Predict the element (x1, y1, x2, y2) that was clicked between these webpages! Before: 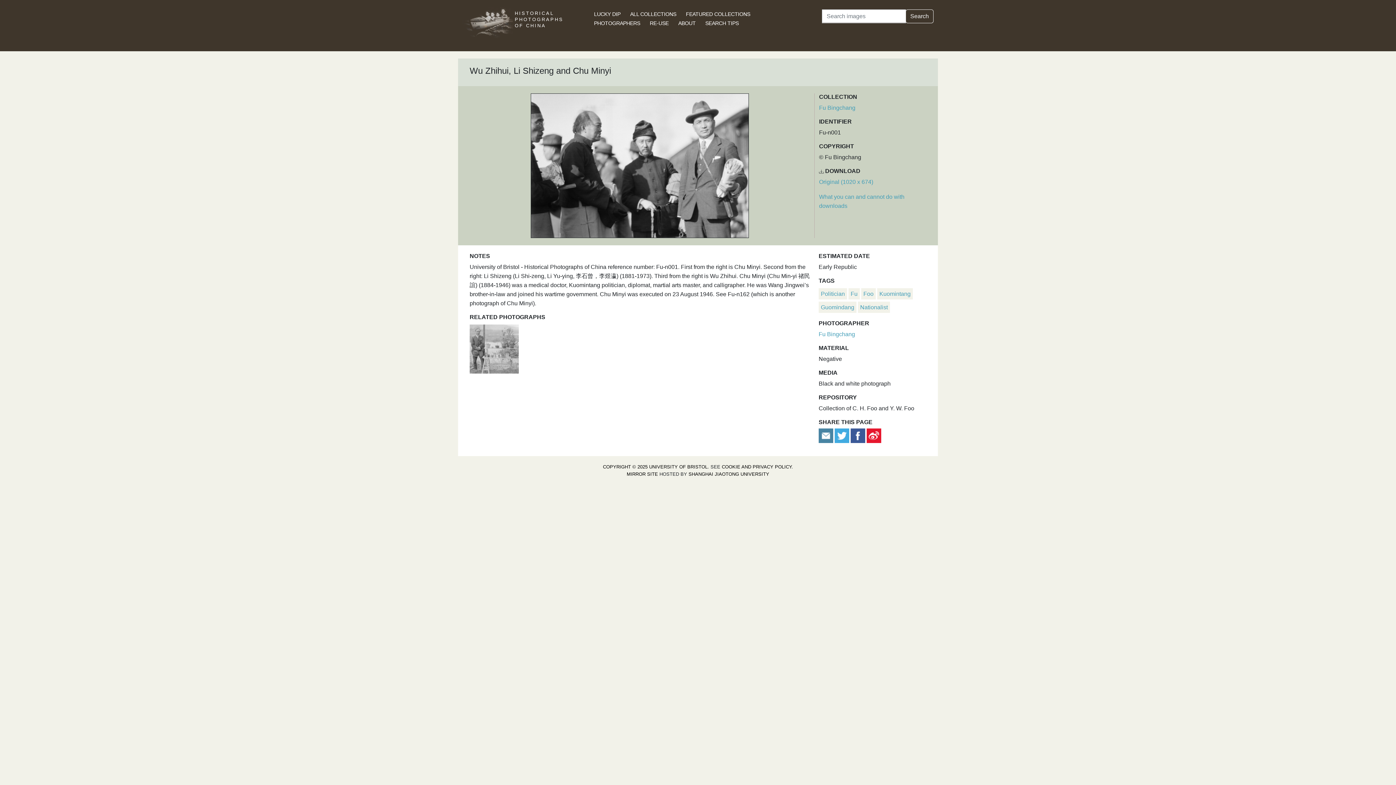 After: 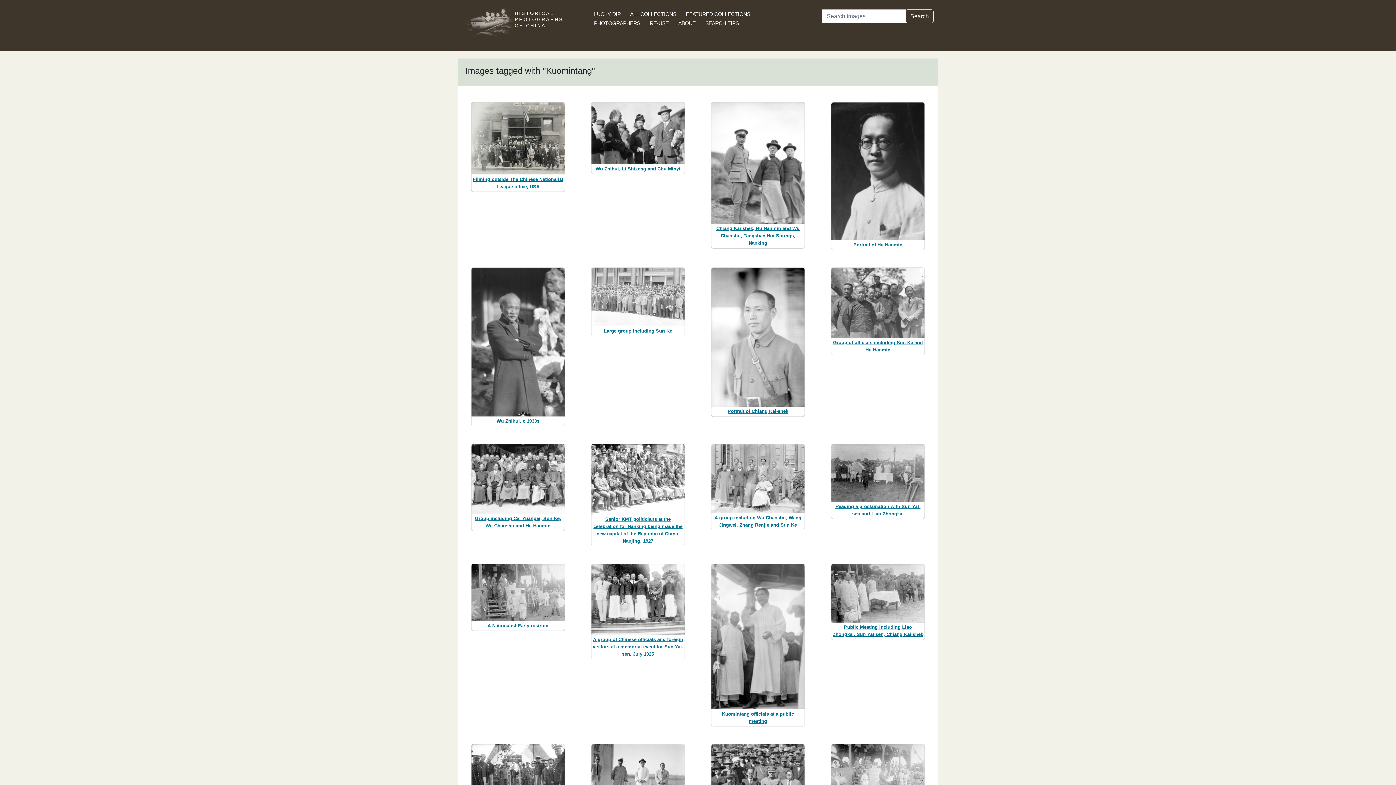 Action: label: Kuomintang bbox: (879, 290, 910, 297)